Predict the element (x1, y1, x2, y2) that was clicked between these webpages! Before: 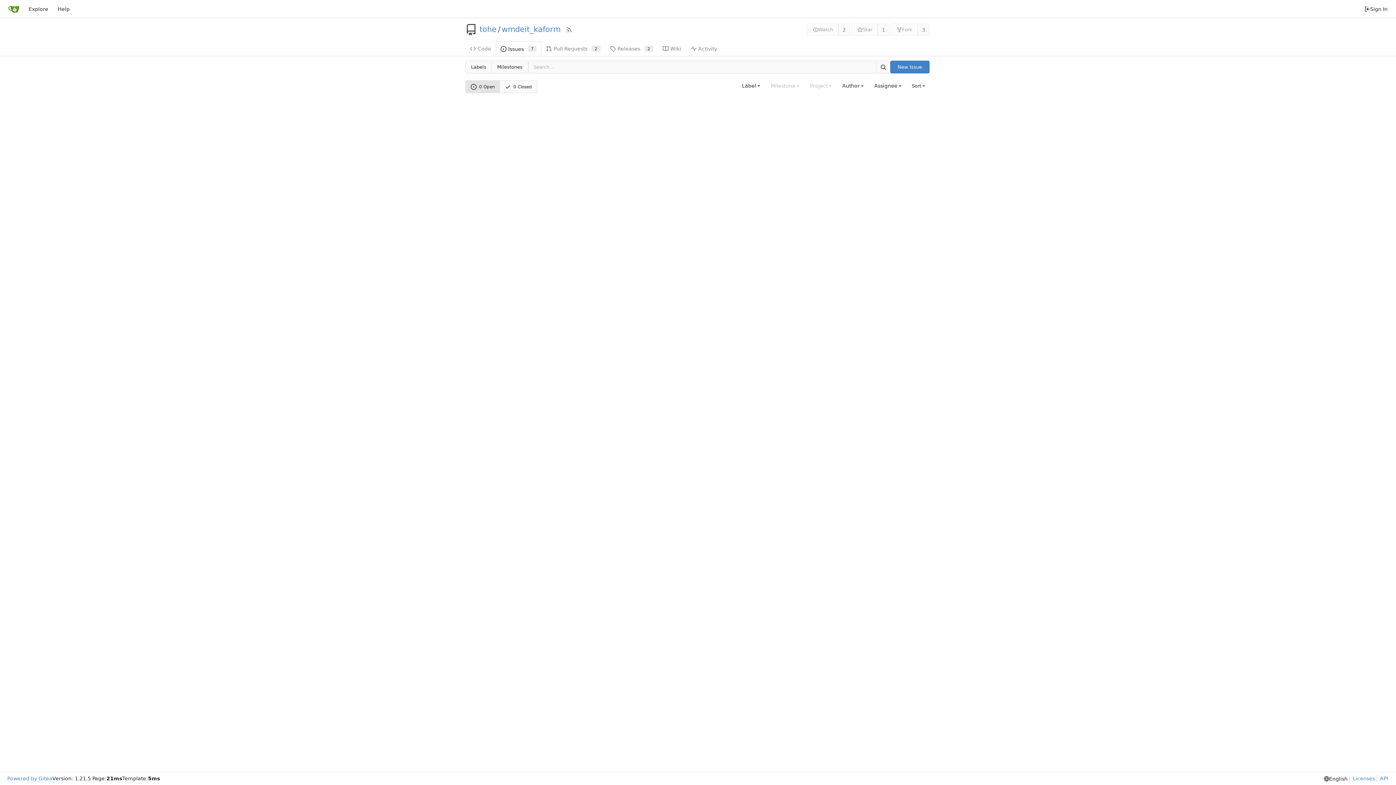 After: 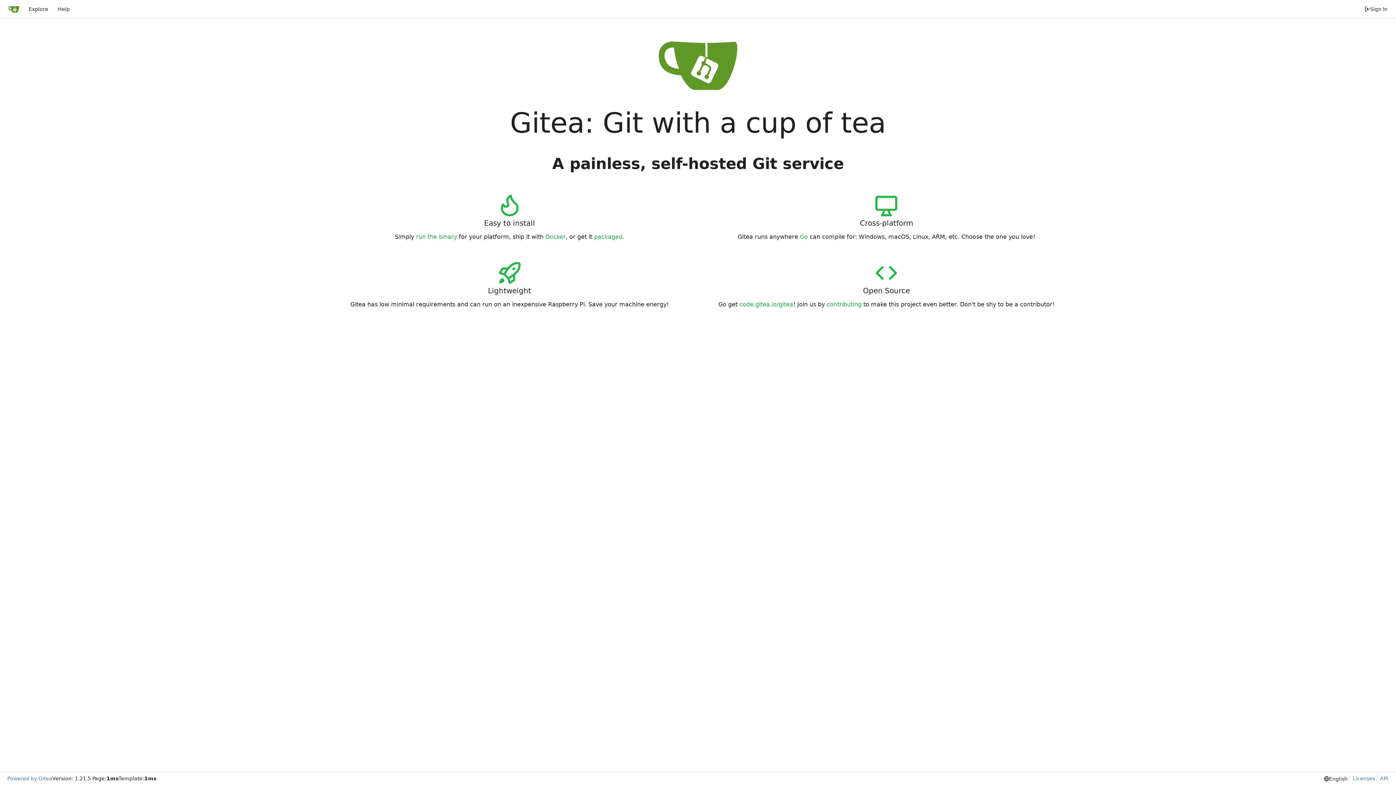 Action: bbox: (3, 2, 23, 15) label: Home